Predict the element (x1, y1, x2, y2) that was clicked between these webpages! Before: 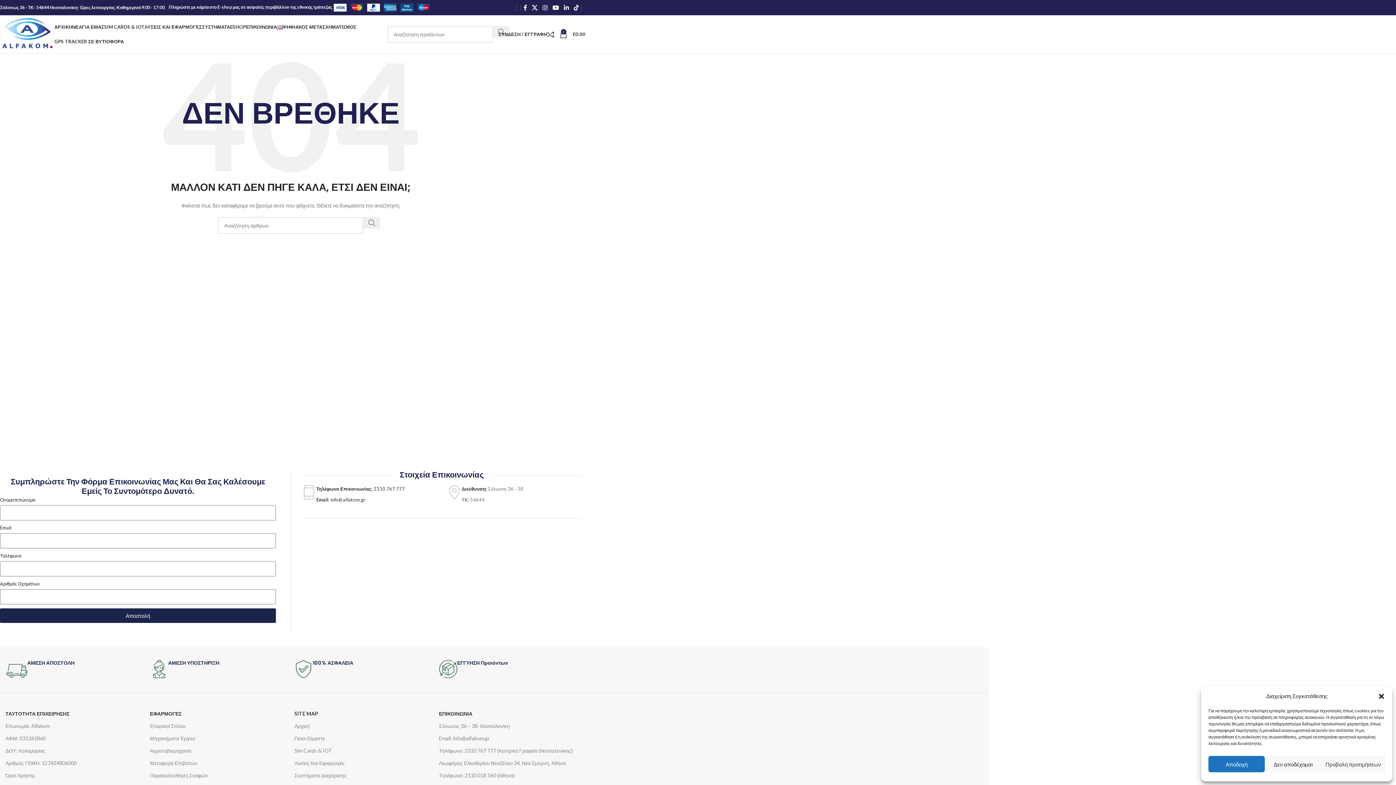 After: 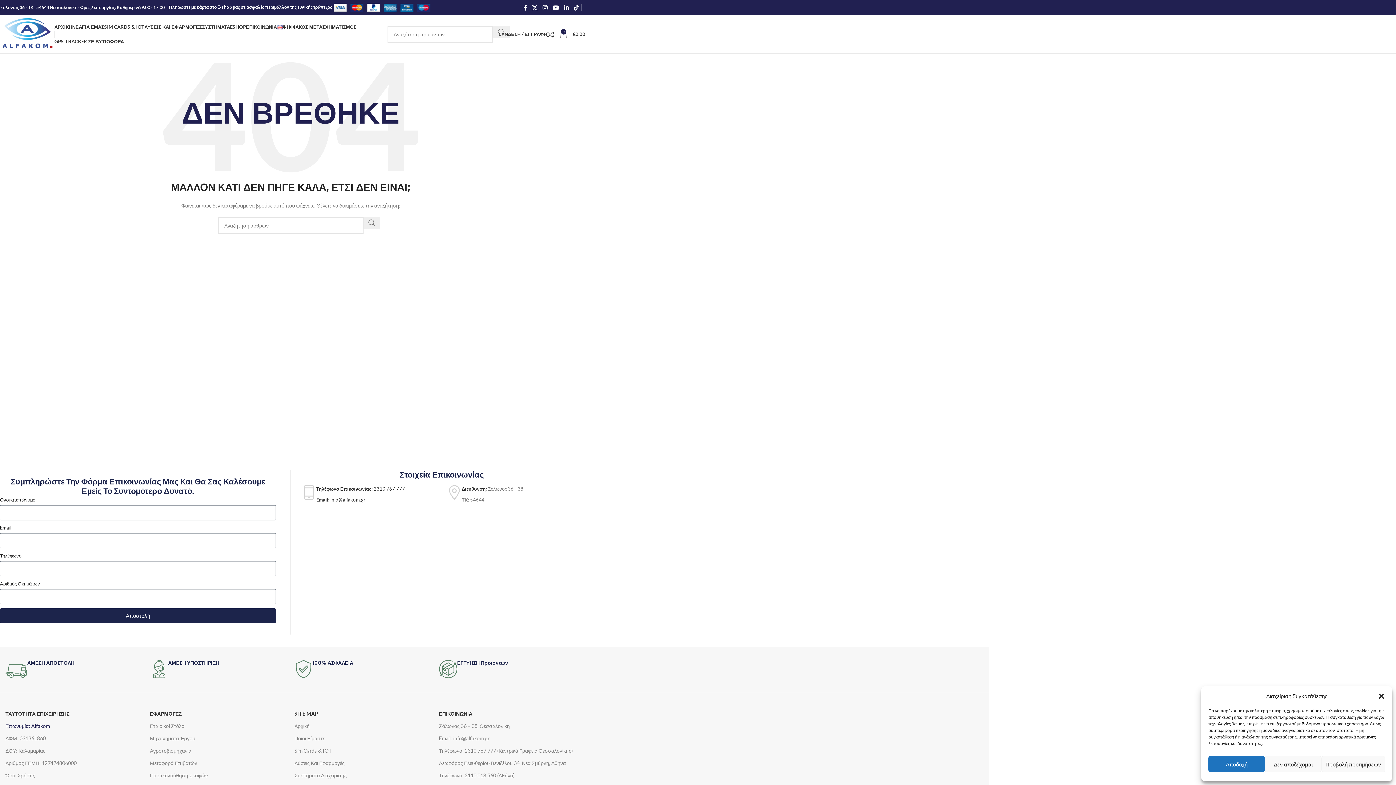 Action: label: Επωνυμία: Alfakom bbox: (5, 720, 142, 732)